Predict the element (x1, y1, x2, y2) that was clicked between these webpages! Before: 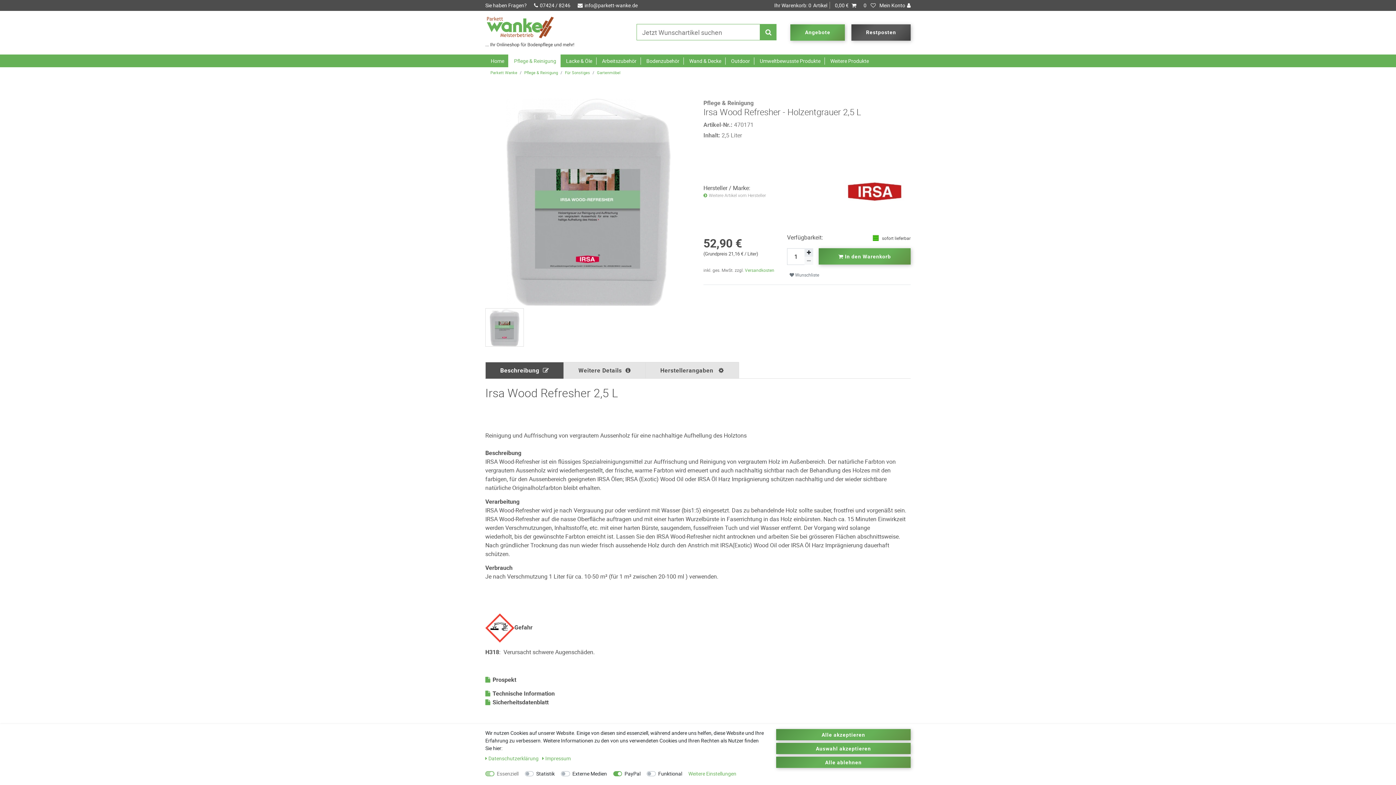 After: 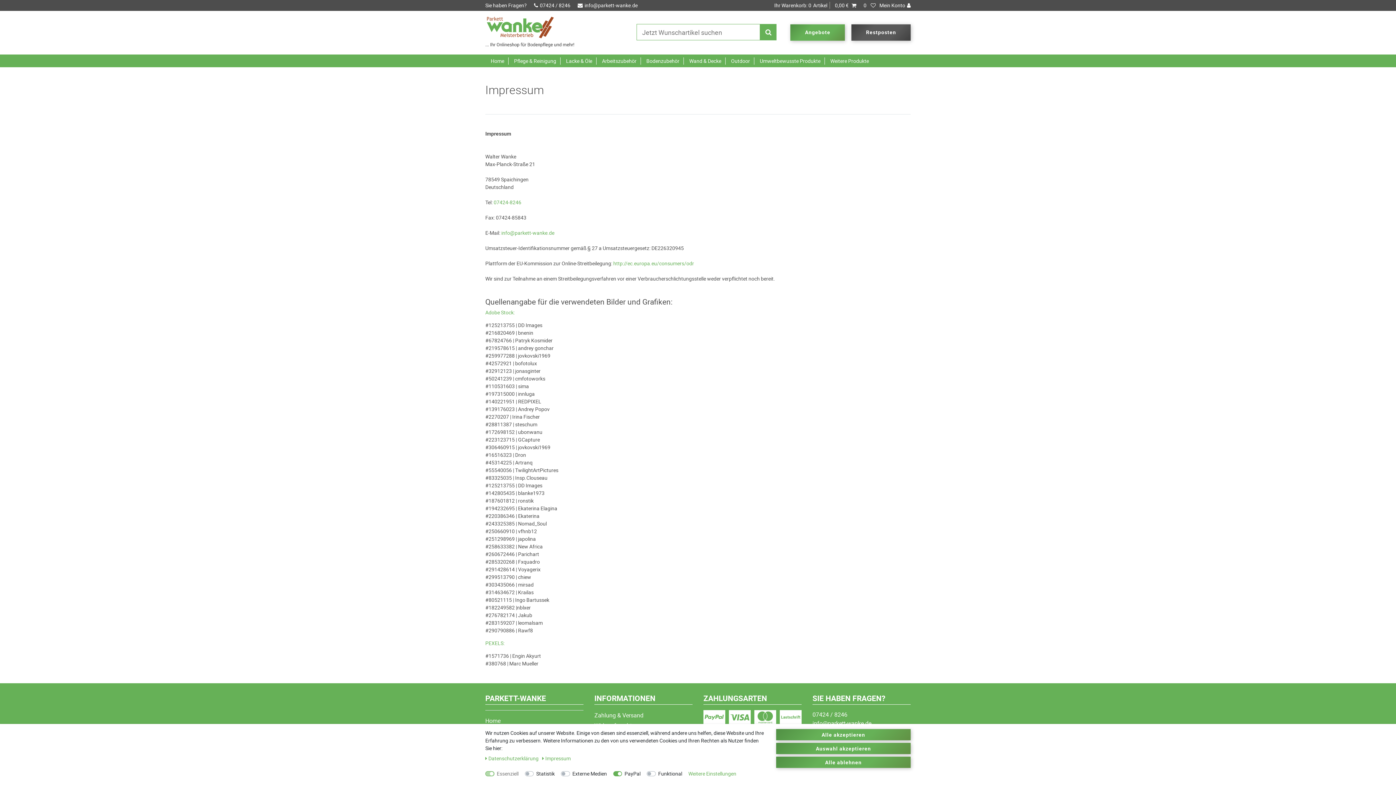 Action: label: Impressum bbox: (542, 755, 570, 762)